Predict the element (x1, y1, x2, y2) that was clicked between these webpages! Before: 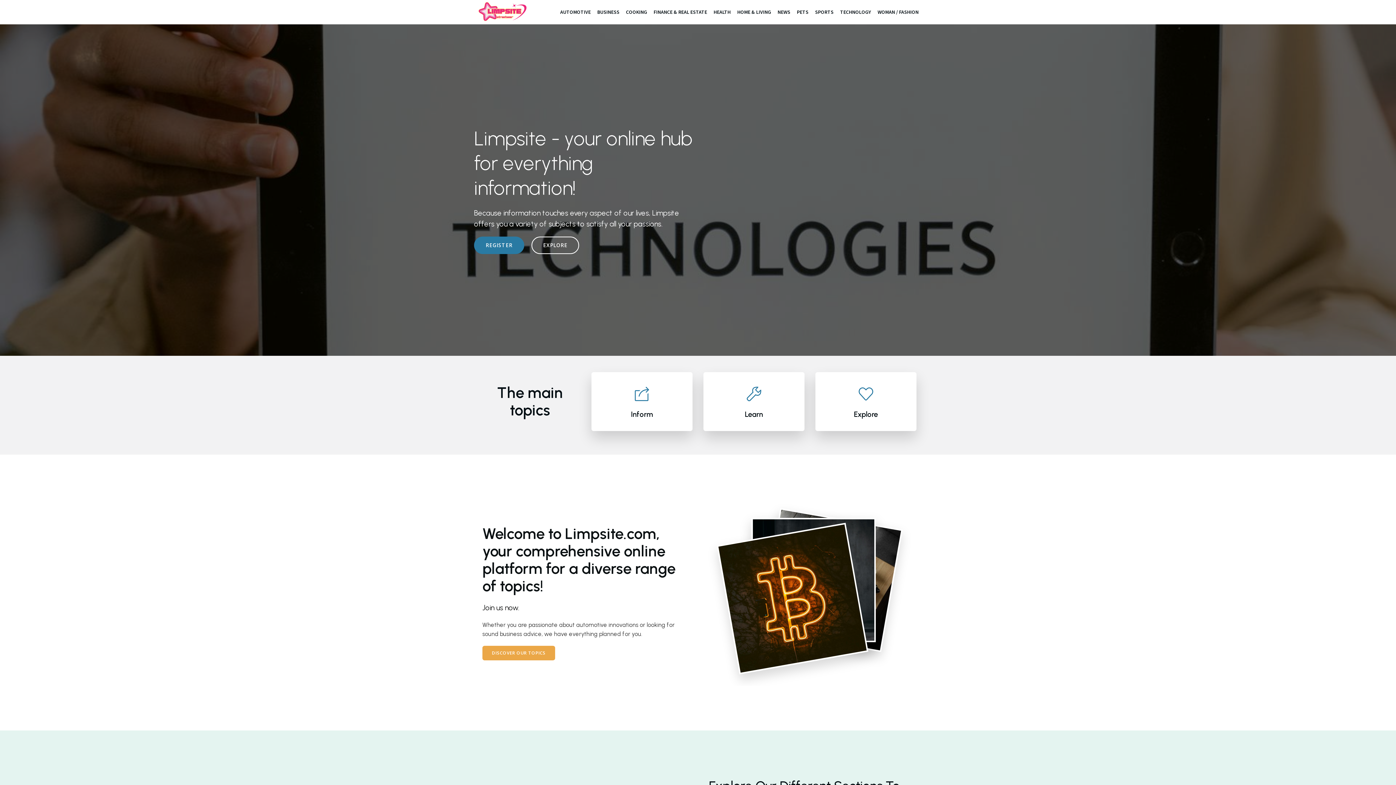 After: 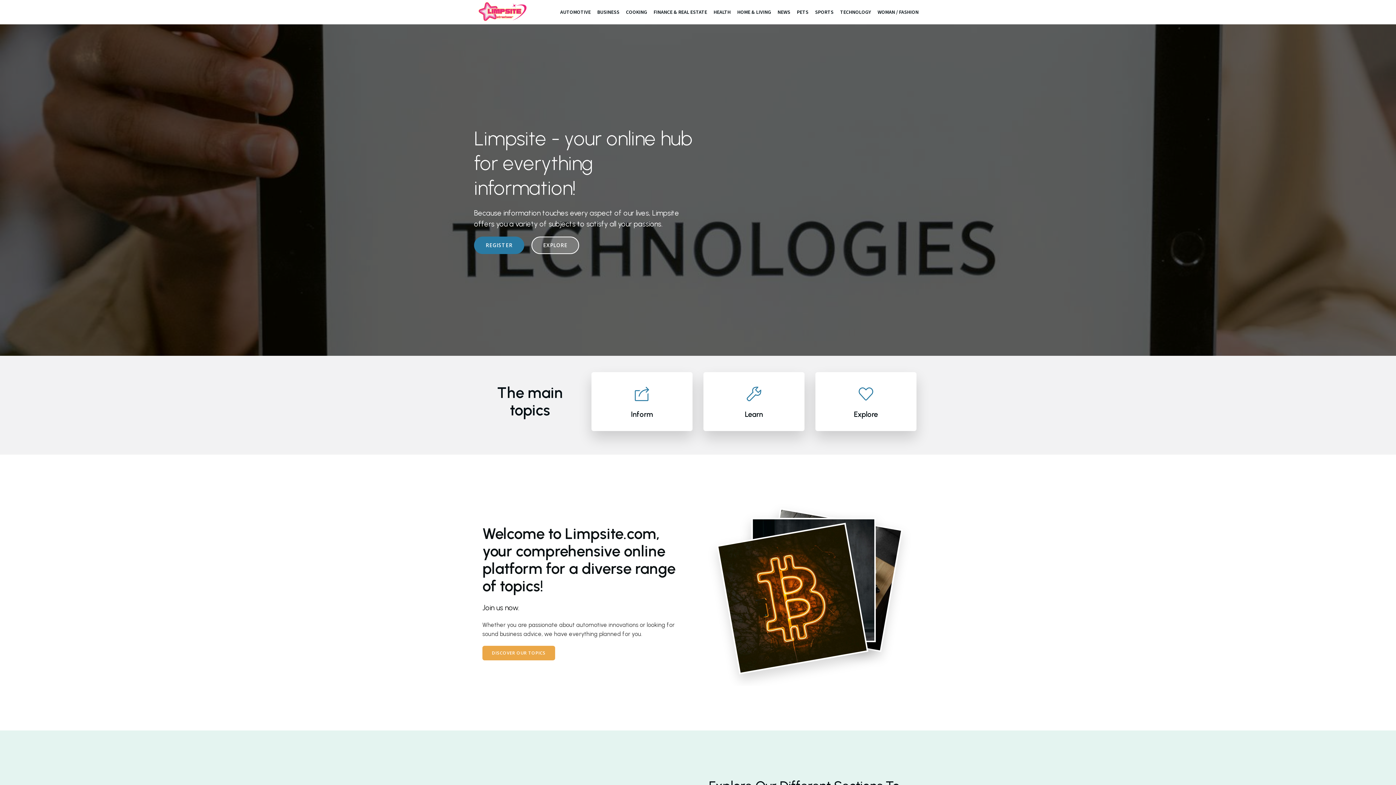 Action: label: EXPLORE bbox: (531, 236, 579, 254)